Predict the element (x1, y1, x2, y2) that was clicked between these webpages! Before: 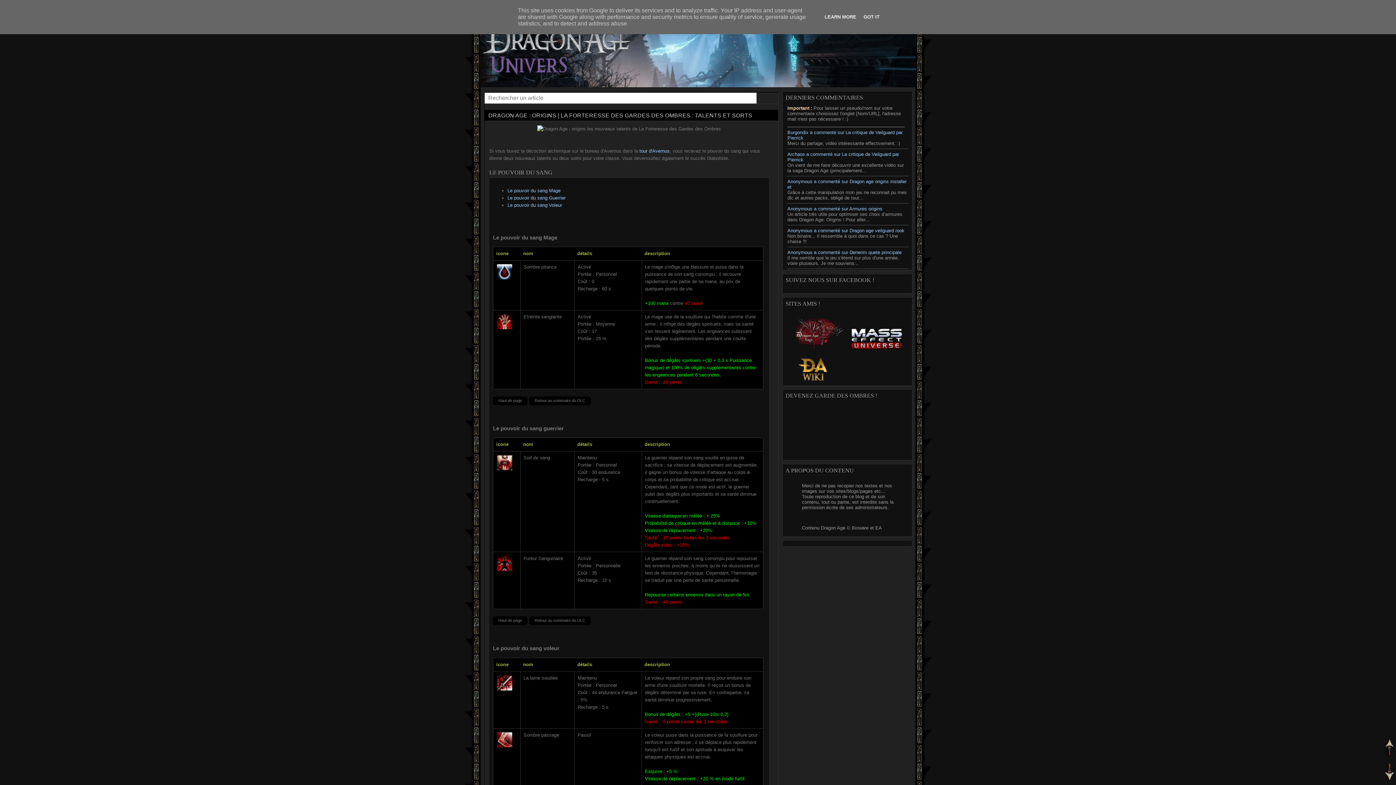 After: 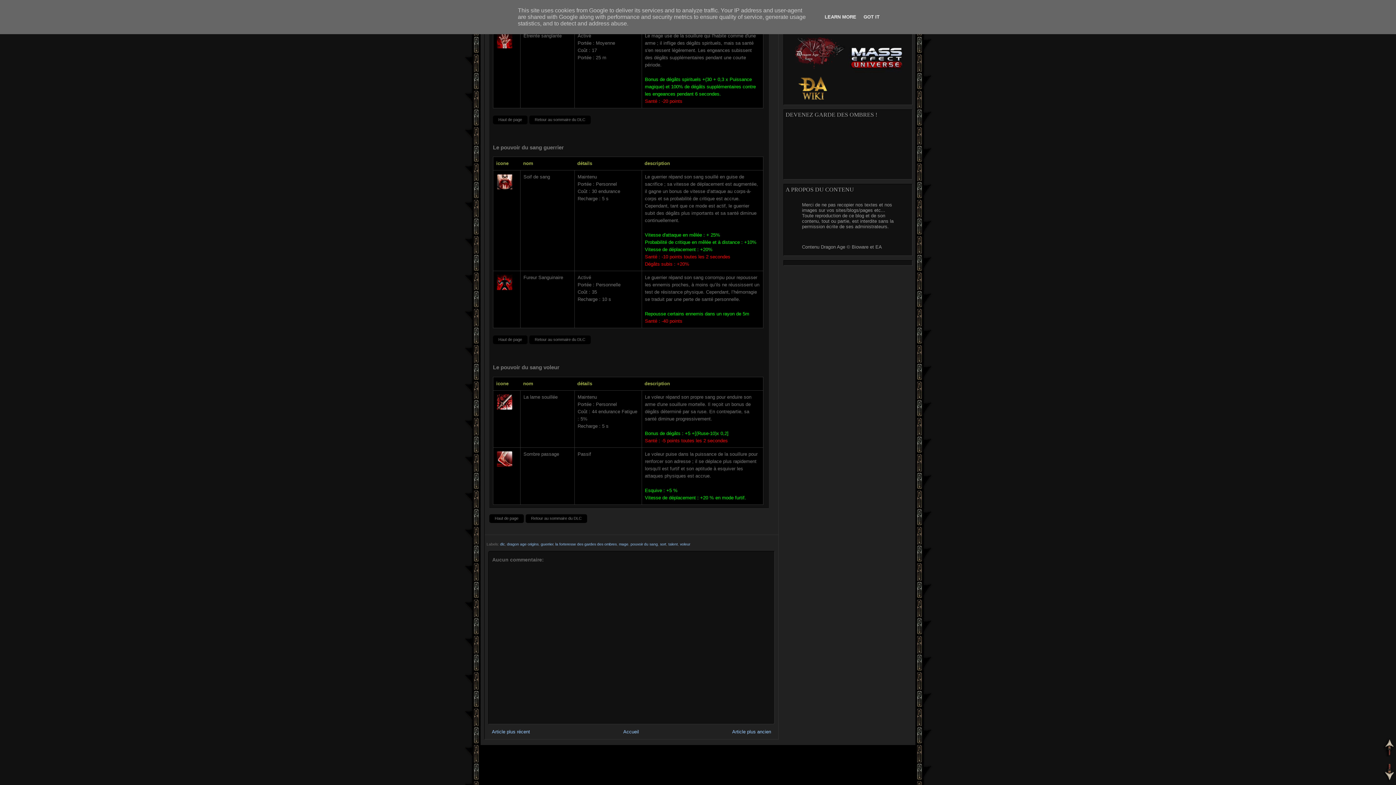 Action: label: Le pouvoir du sang Guerrier bbox: (507, 195, 565, 200)